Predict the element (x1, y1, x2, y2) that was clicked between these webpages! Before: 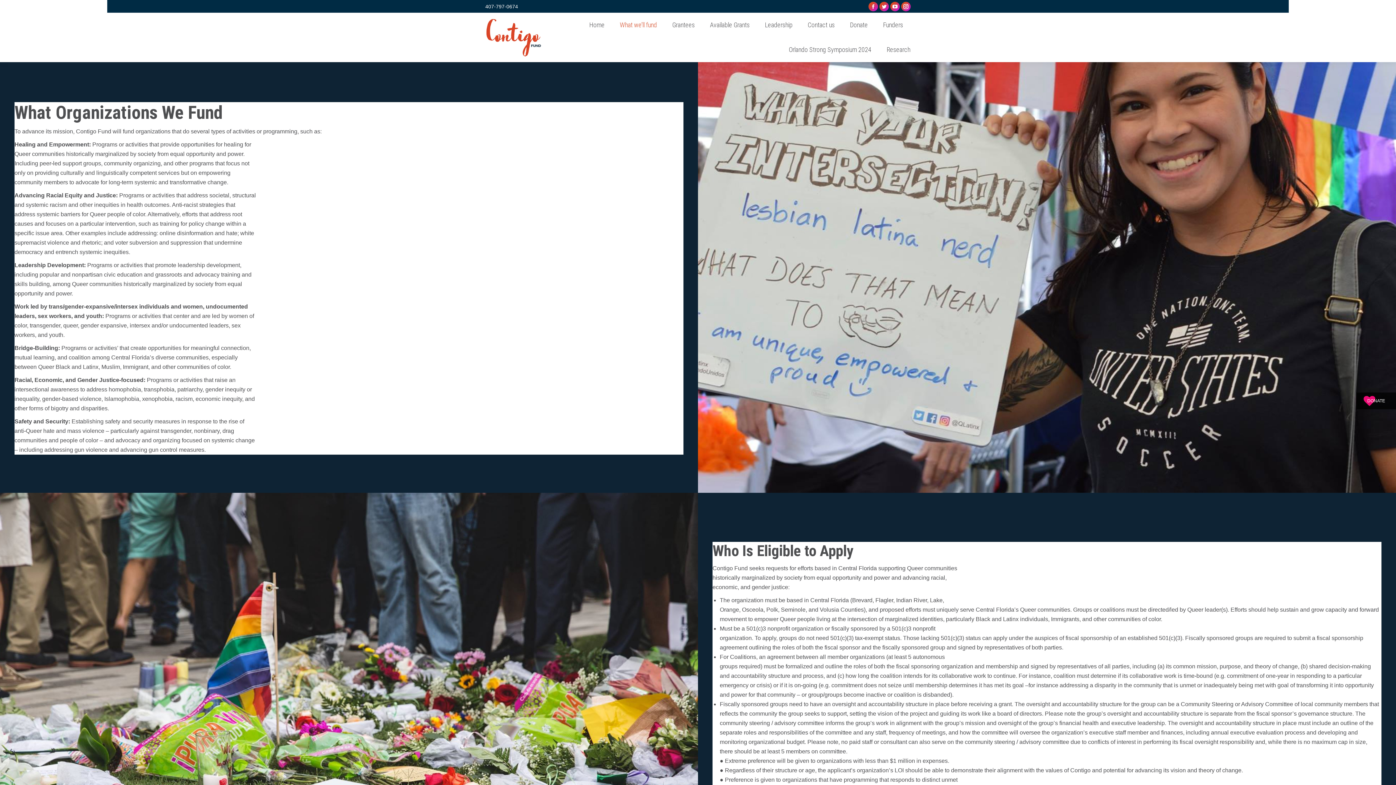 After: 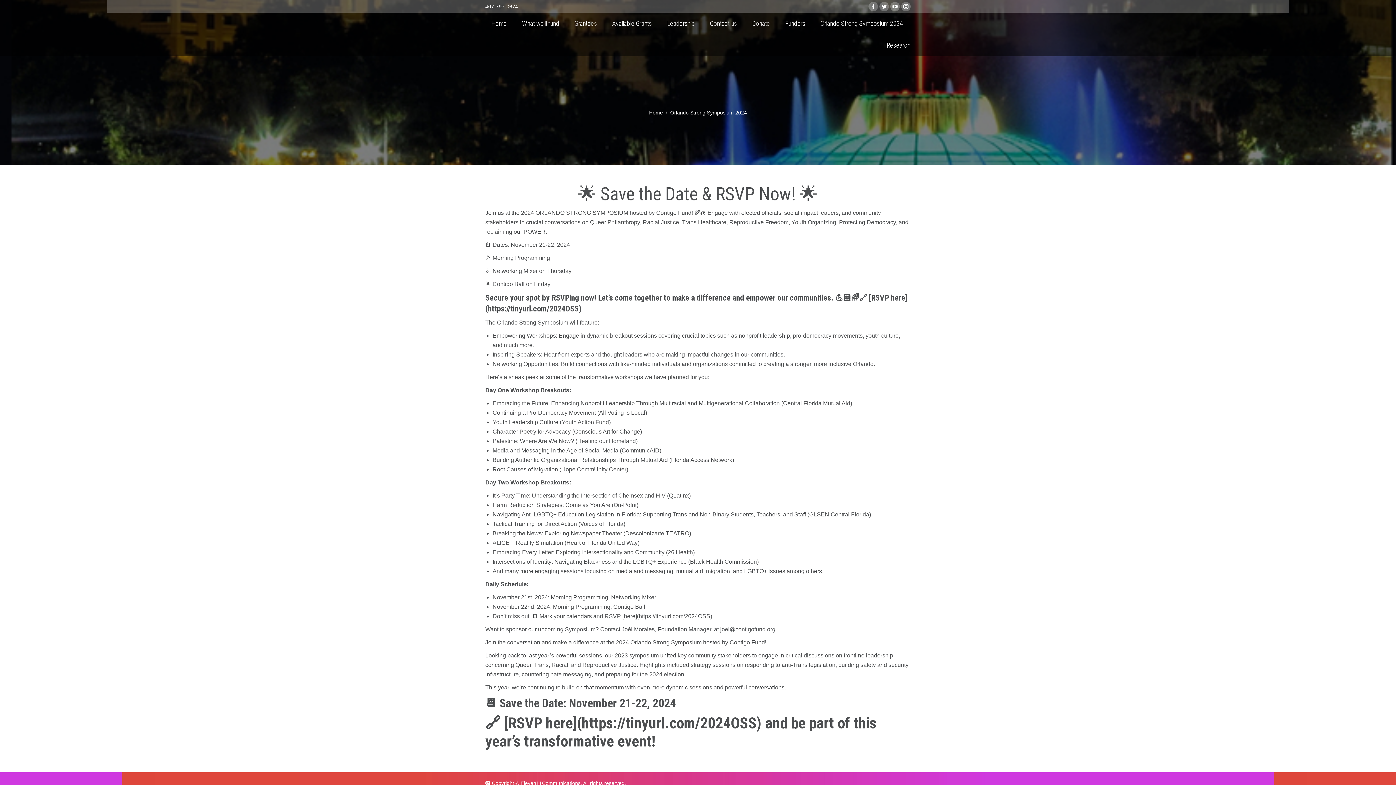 Action: bbox: (781, 41, 879, 58) label: Orlando Strong Symposium 2024